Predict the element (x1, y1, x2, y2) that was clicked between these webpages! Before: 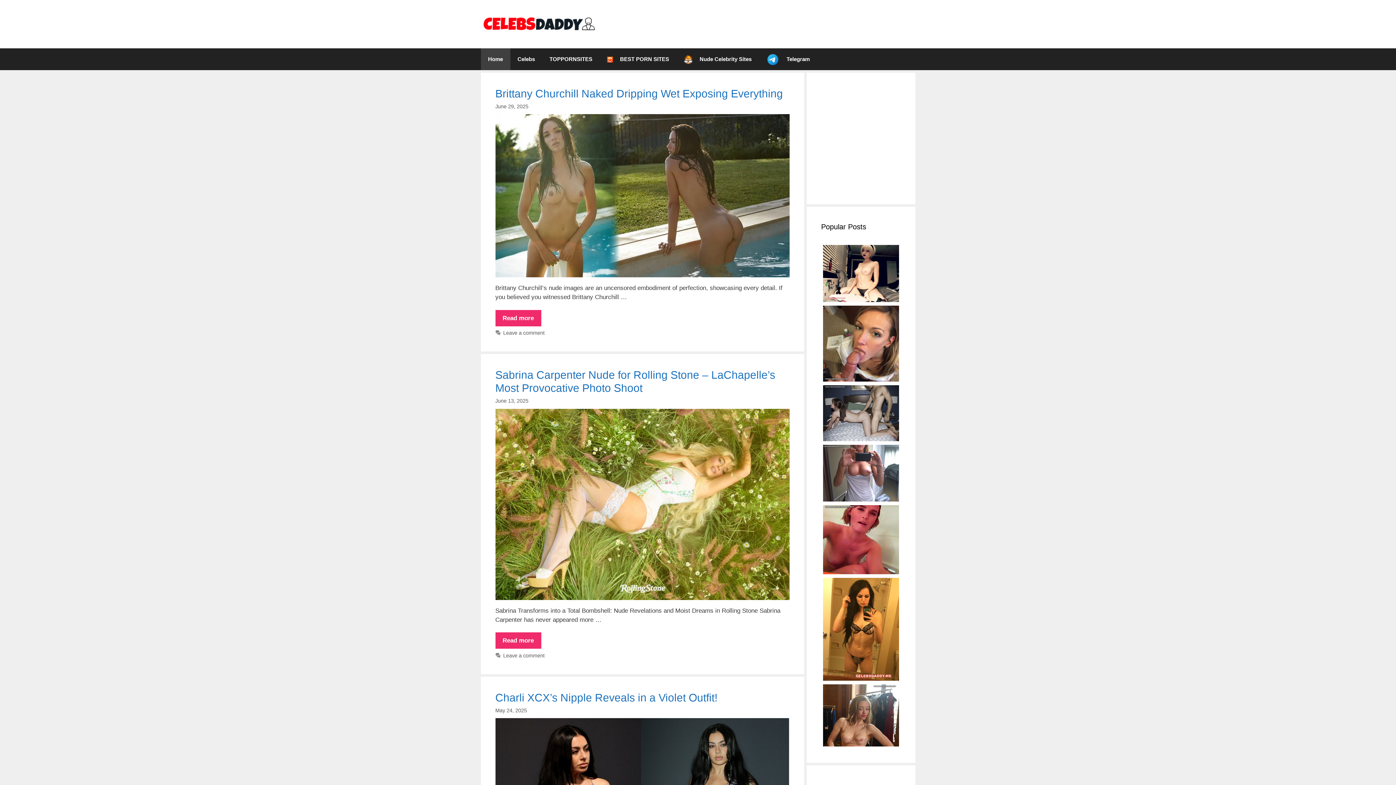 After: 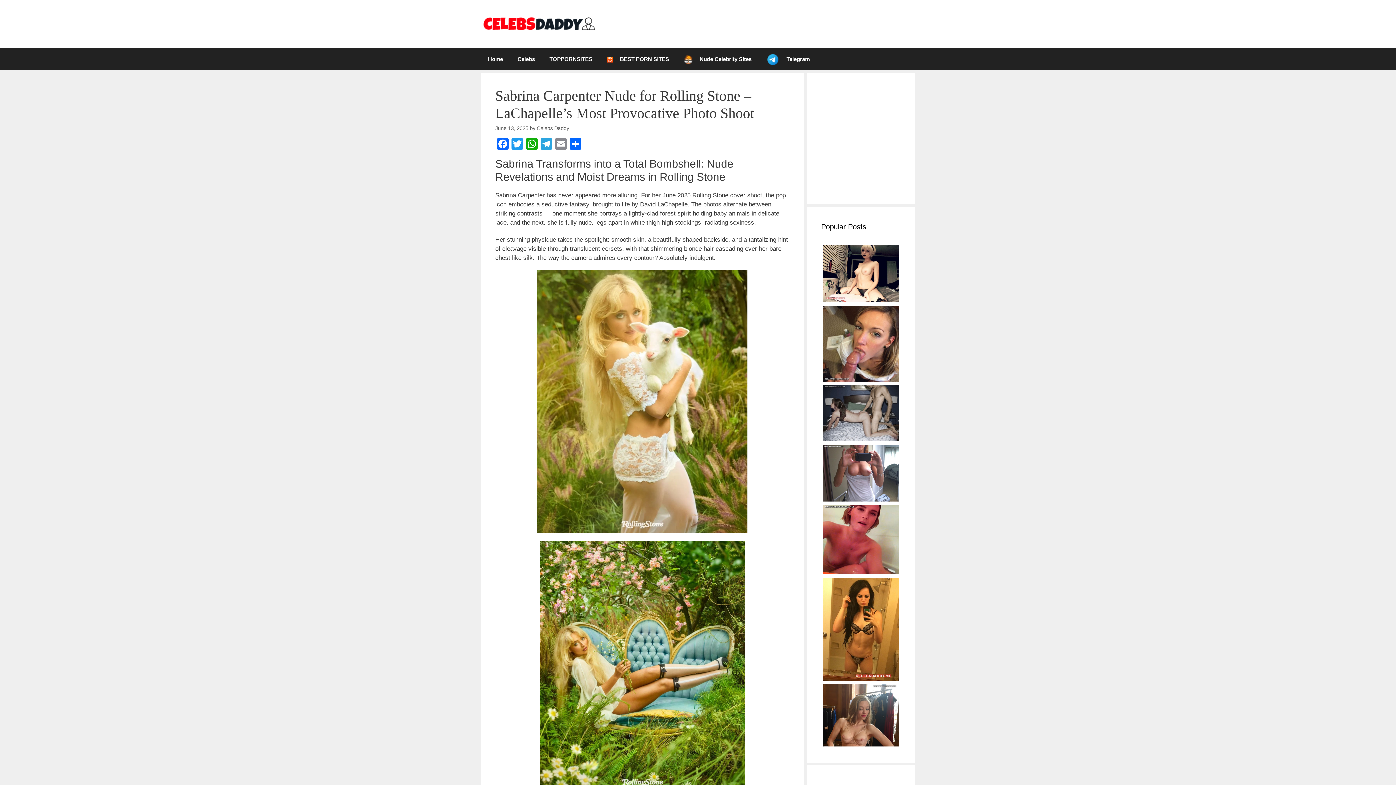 Action: bbox: (495, 594, 789, 601)